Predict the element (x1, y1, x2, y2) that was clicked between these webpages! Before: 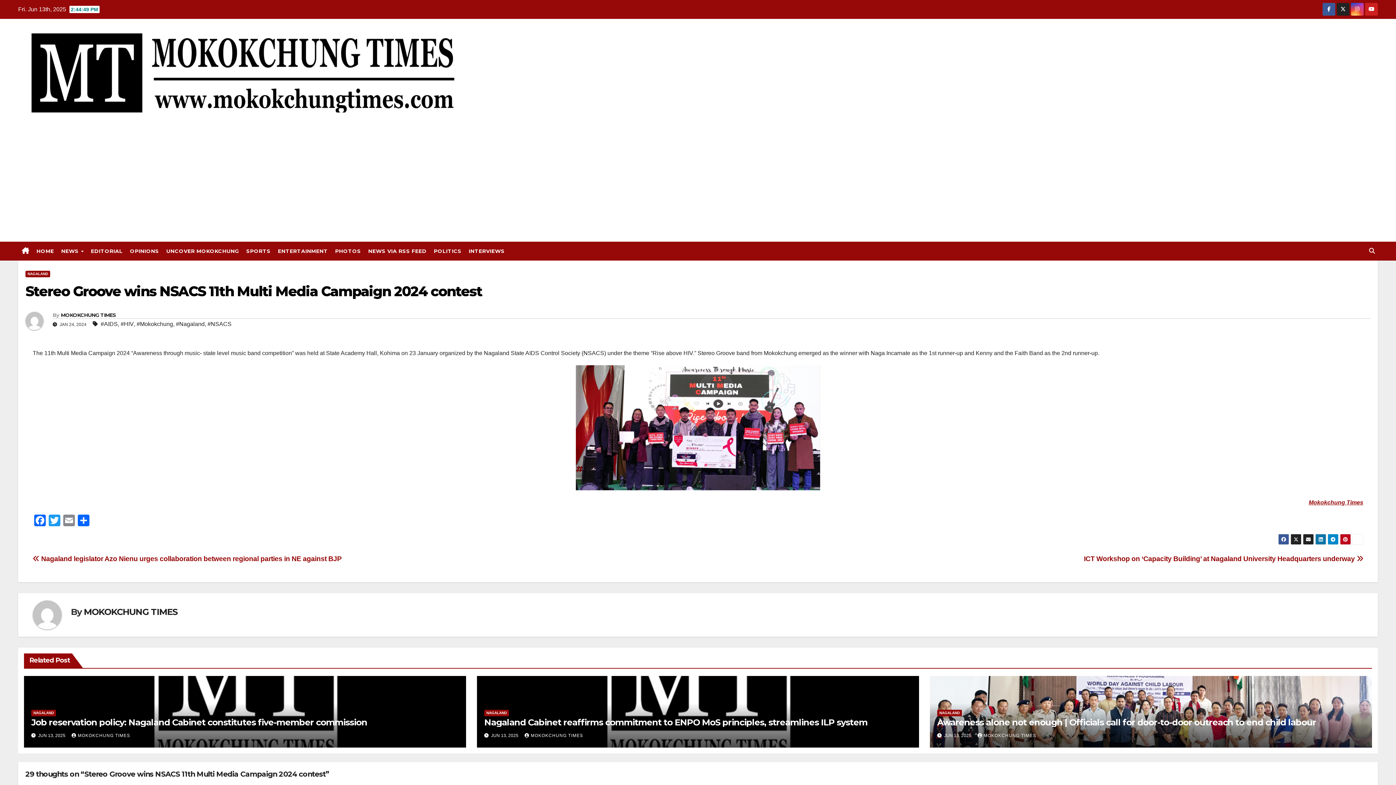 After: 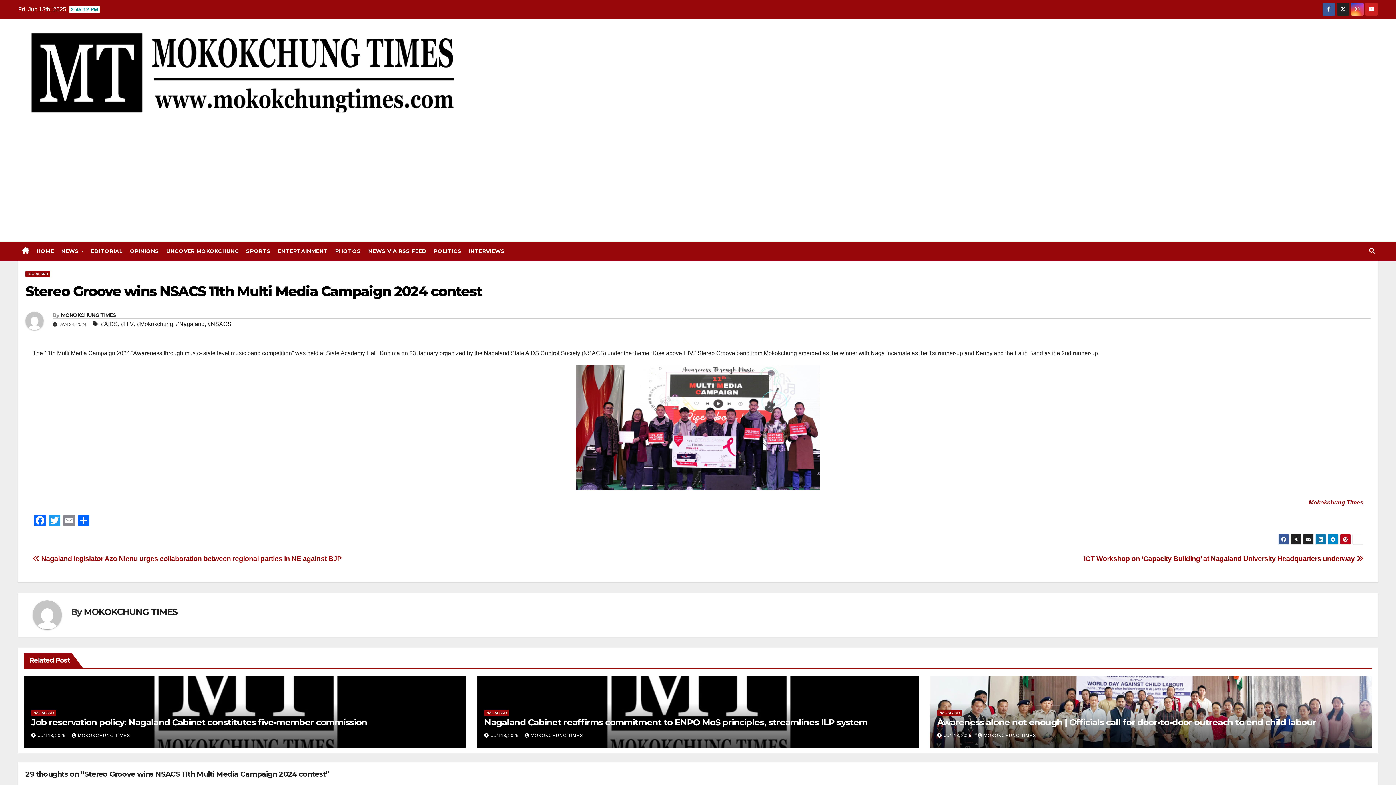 Action: bbox: (1351, 6, 1364, 12)